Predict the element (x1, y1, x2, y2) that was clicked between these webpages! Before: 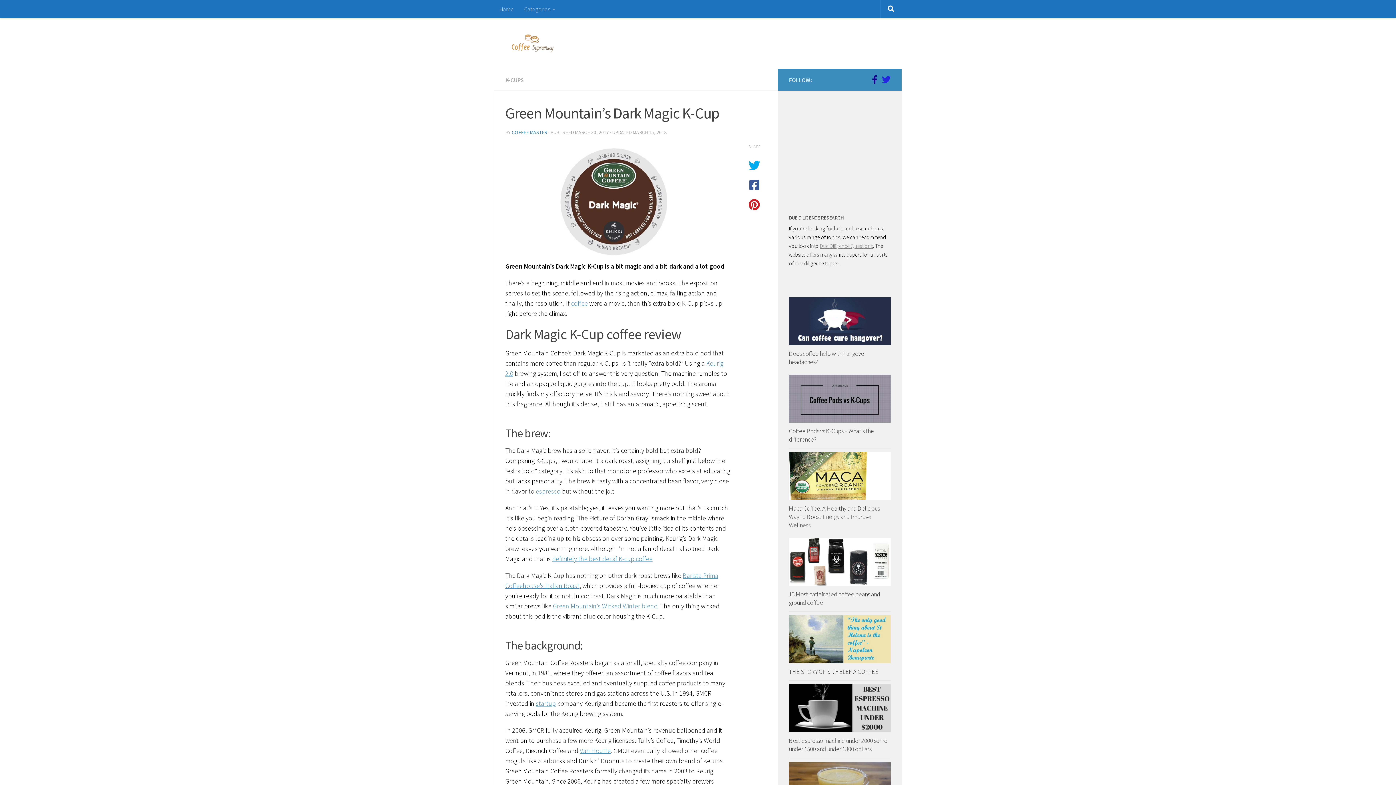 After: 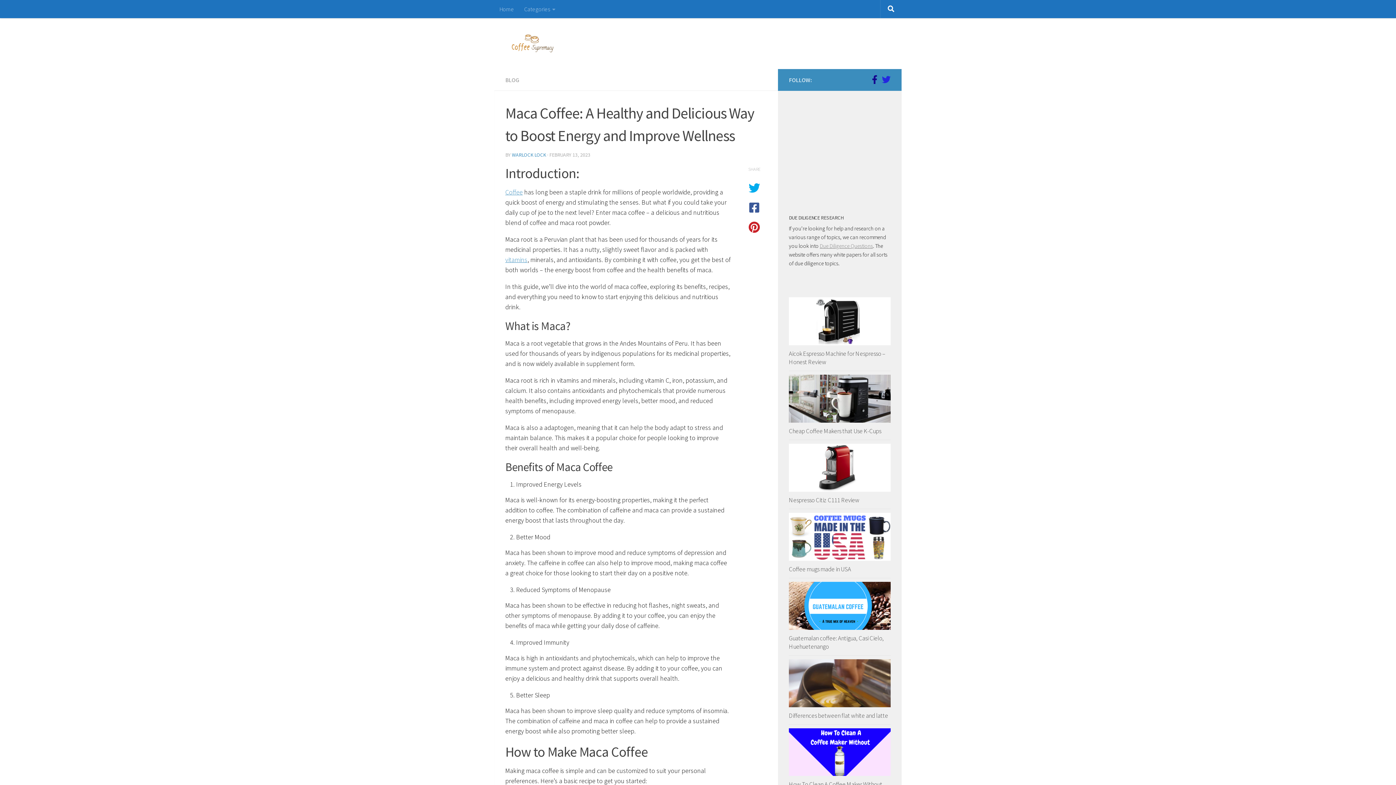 Action: bbox: (789, 504, 880, 529) label: Maca Coffee: A Healthy and Delicious Way to Boost Energy and Improve Wellness